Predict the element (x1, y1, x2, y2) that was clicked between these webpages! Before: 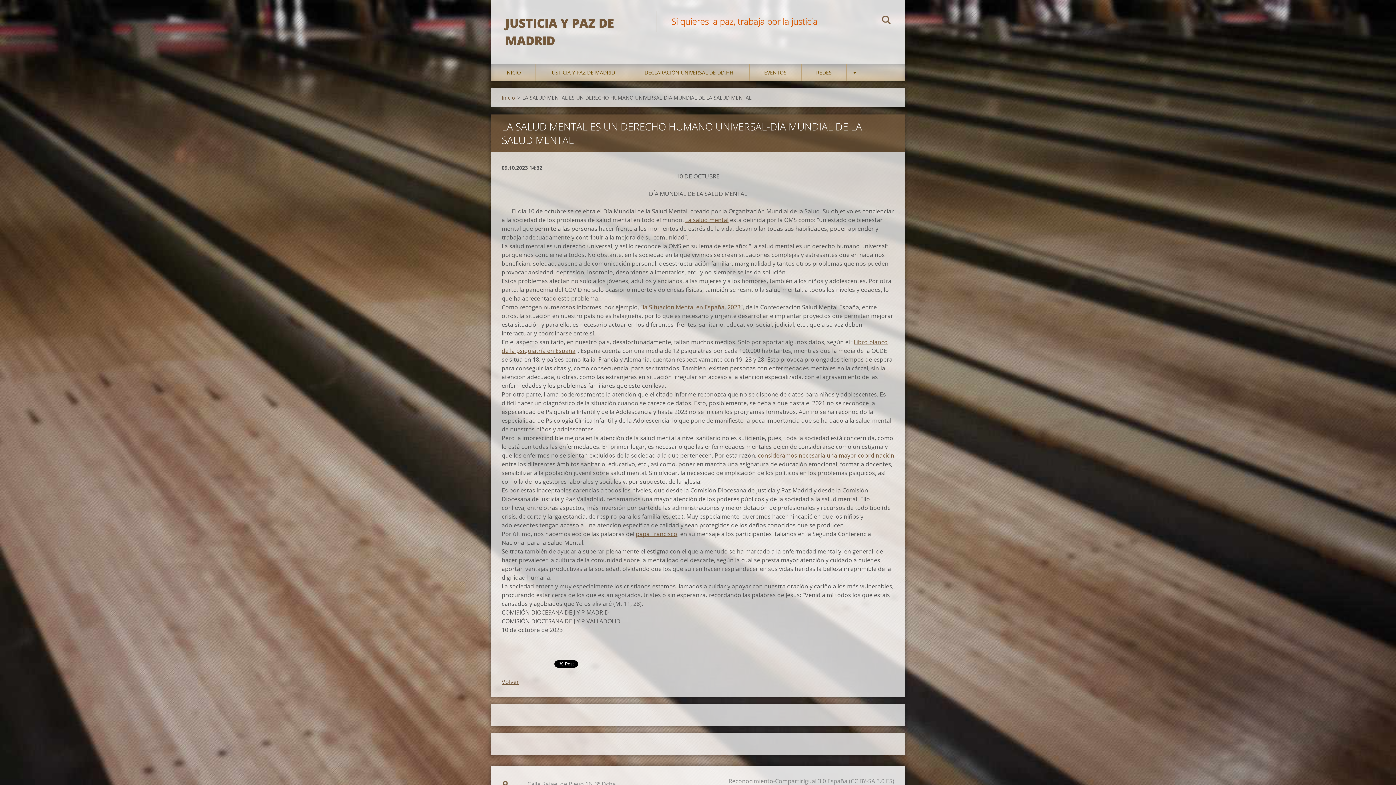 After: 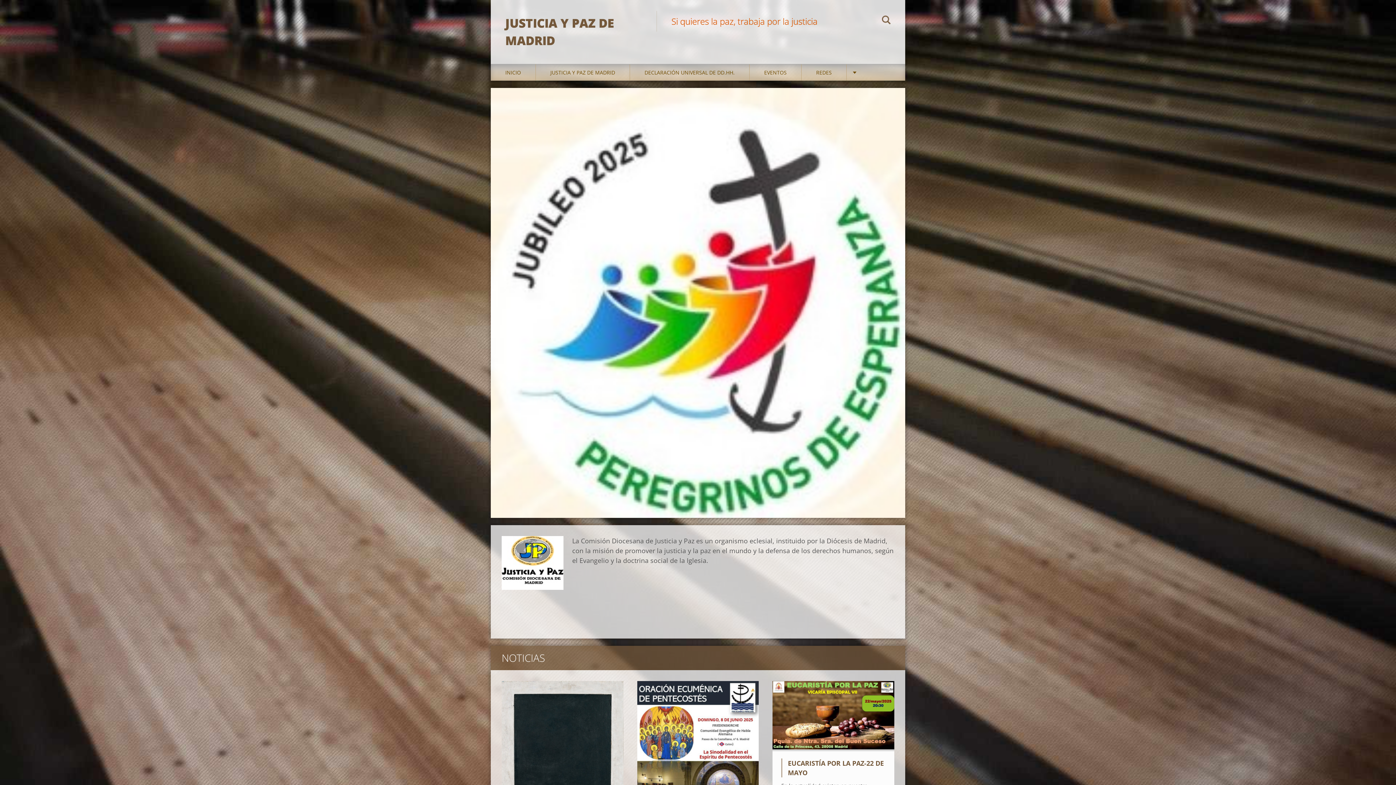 Action: bbox: (490, 64, 536, 80) label: INICIO